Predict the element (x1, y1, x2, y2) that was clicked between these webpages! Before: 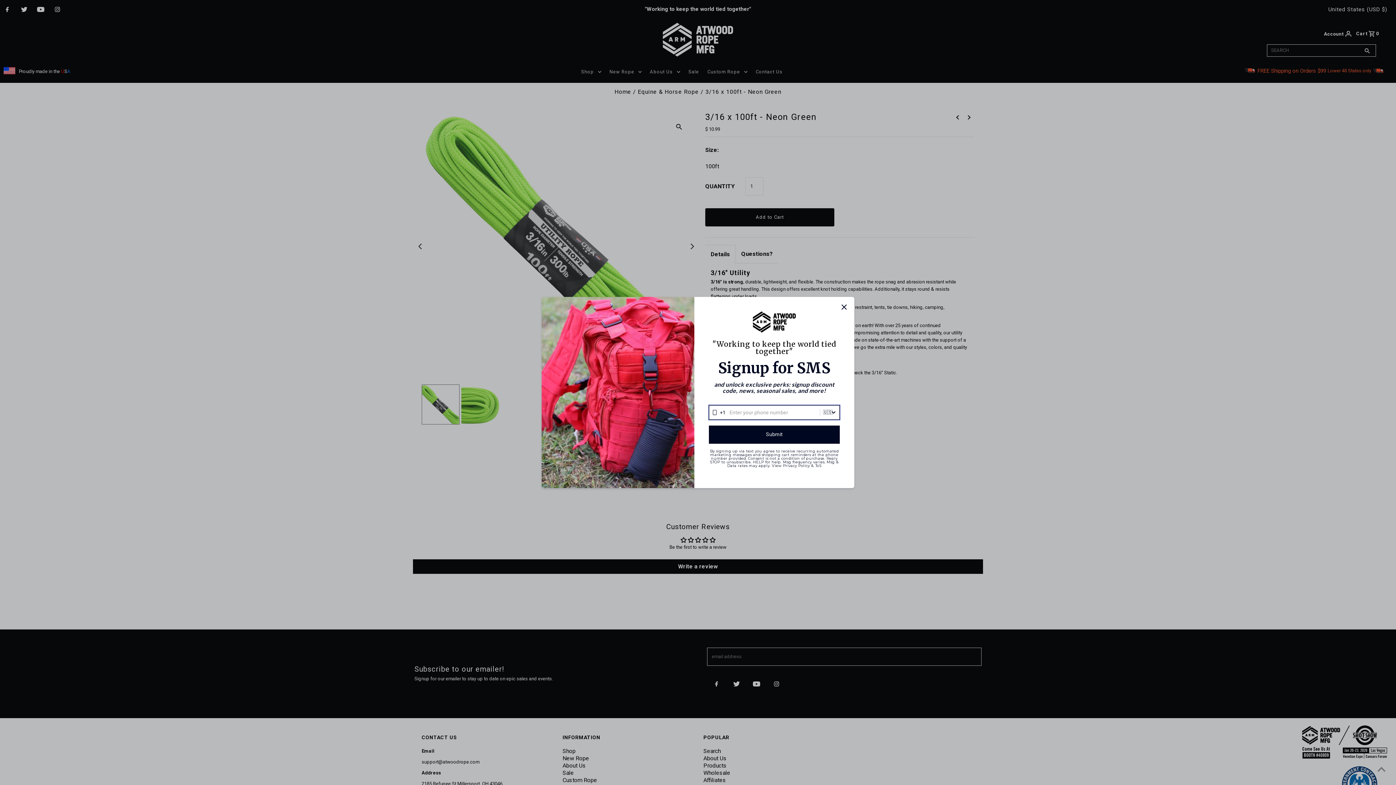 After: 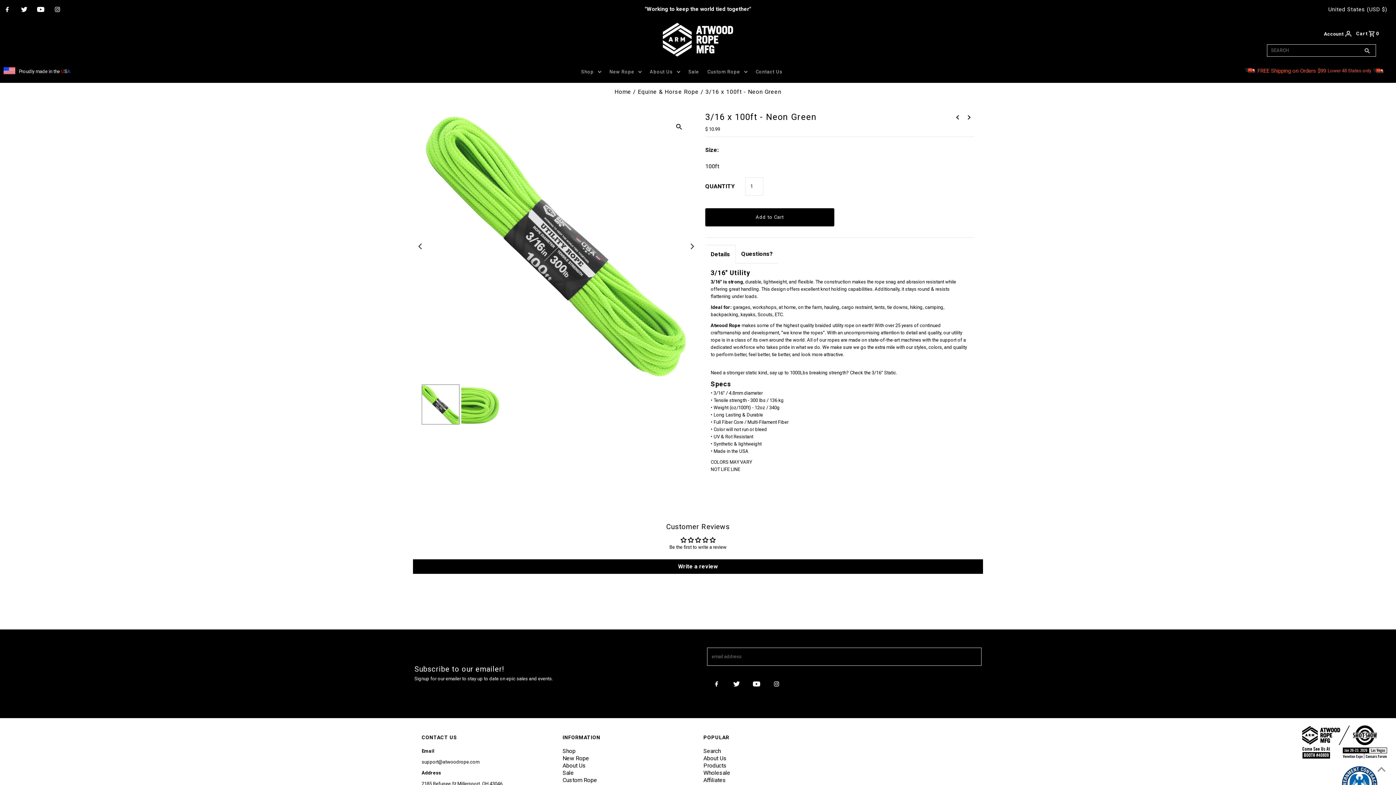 Action: bbox: (840, 321, 848, 329) label: Close